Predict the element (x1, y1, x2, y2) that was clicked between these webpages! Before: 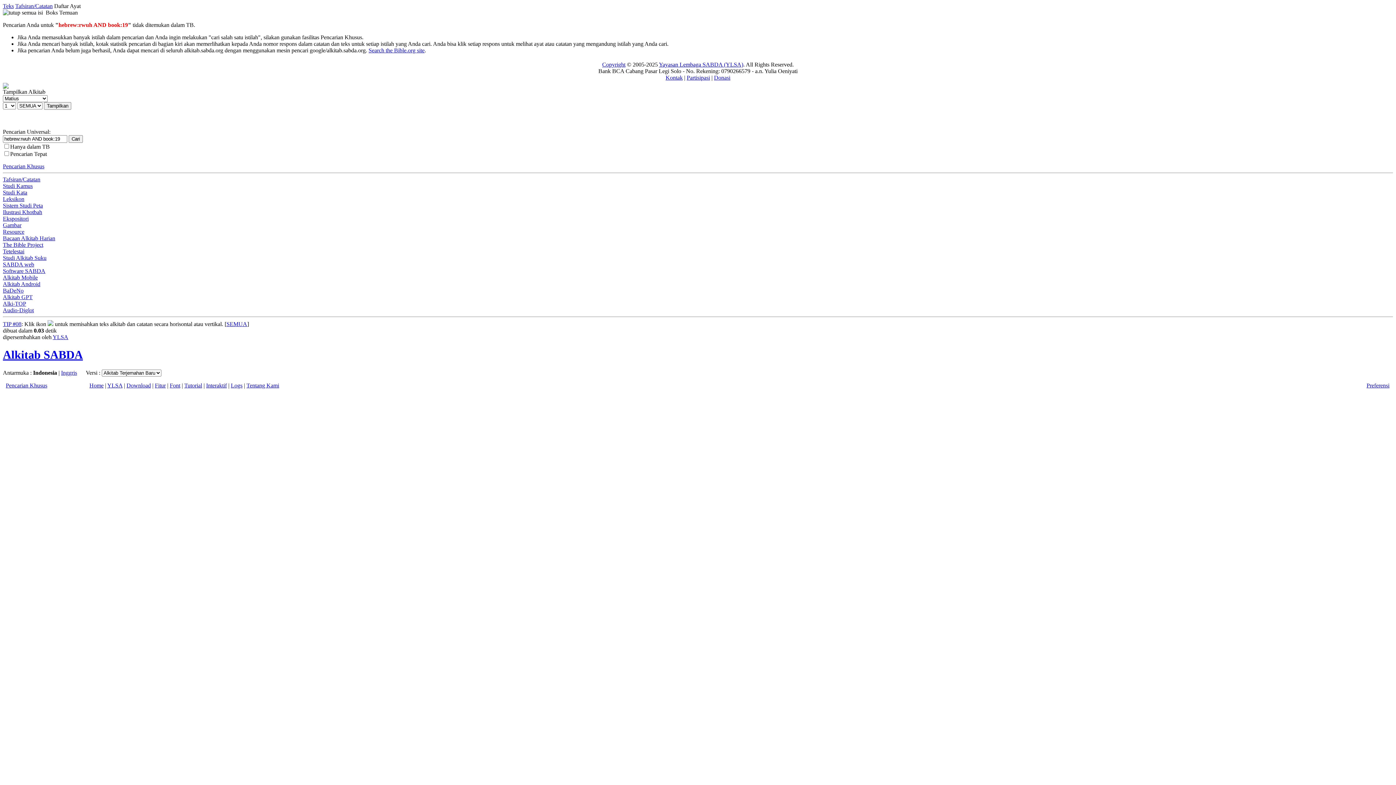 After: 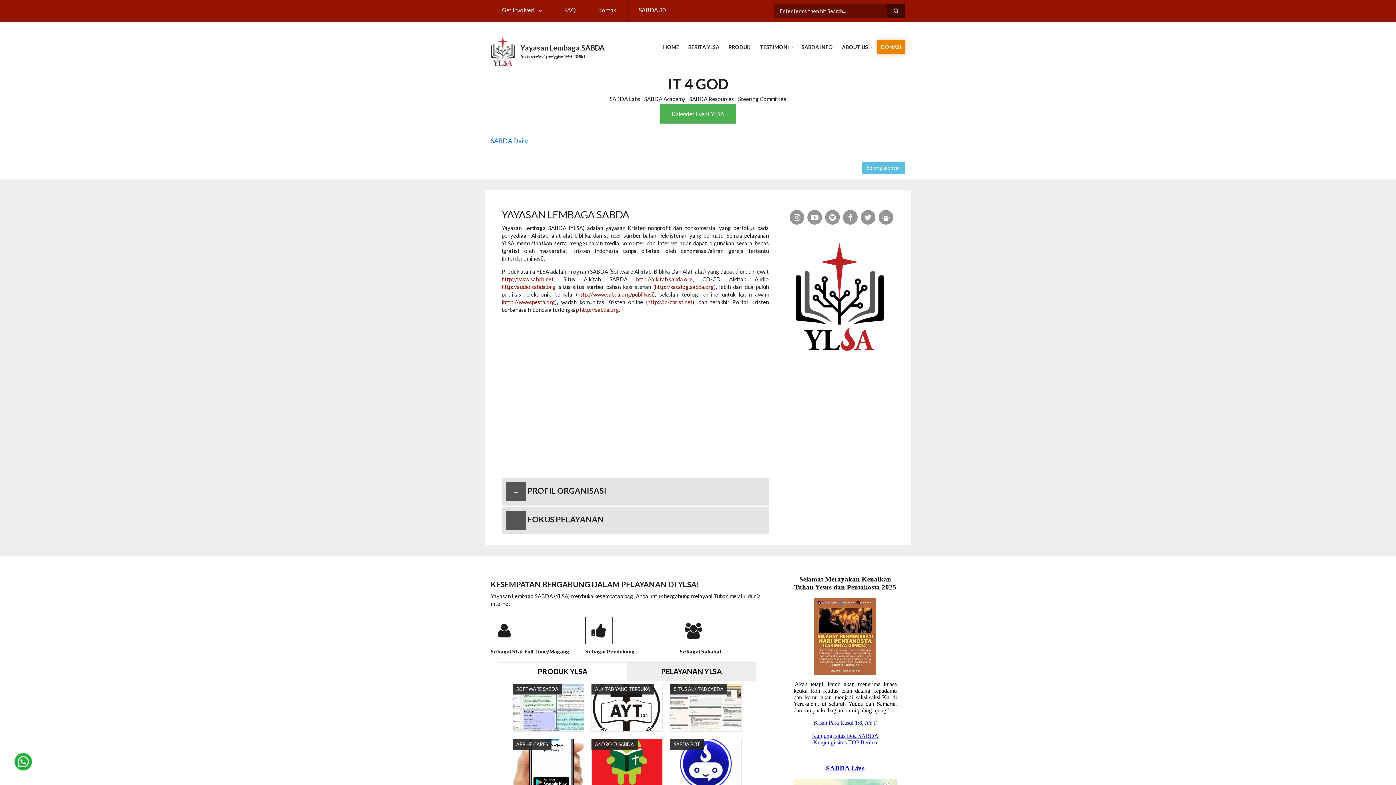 Action: bbox: (659, 61, 743, 67) label: Yayasan Lembaga SABDA (YLSA)